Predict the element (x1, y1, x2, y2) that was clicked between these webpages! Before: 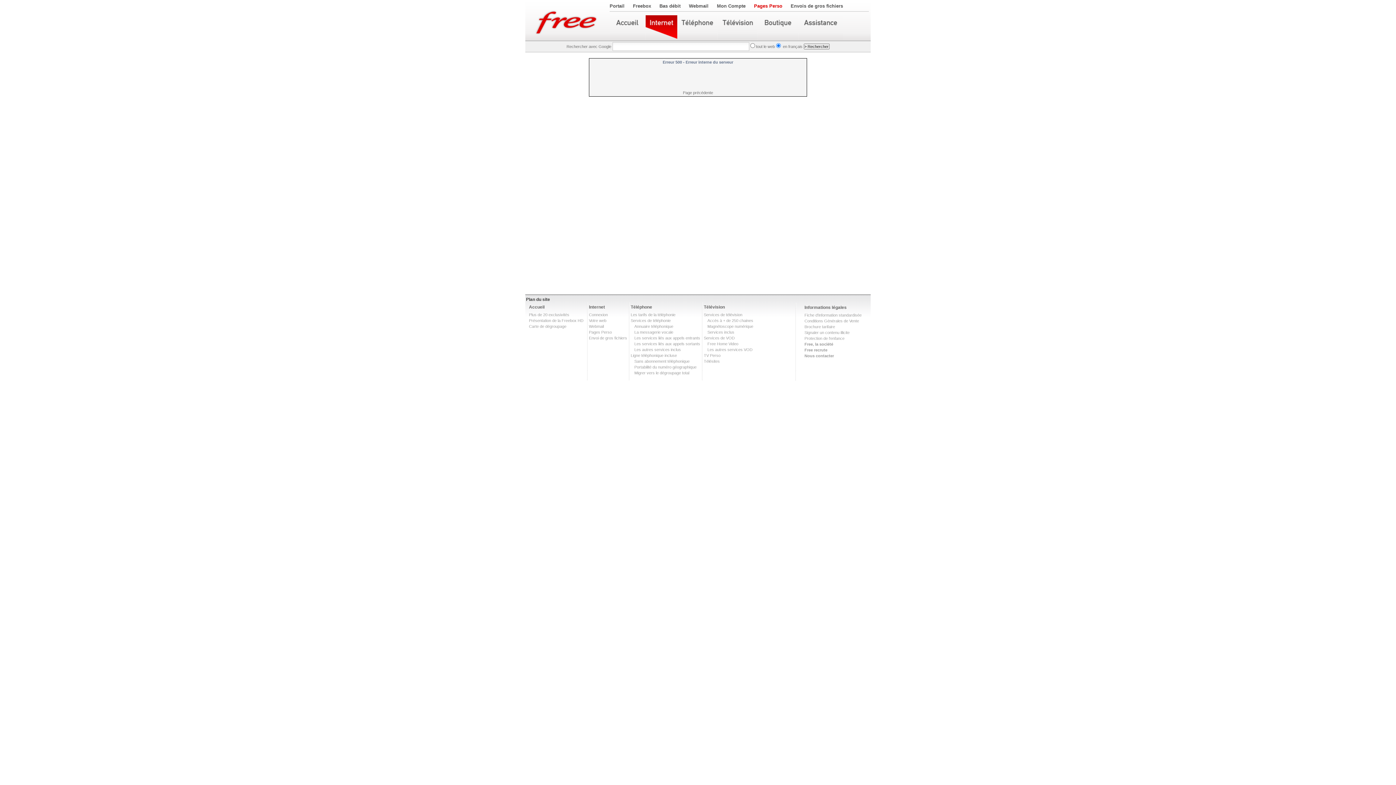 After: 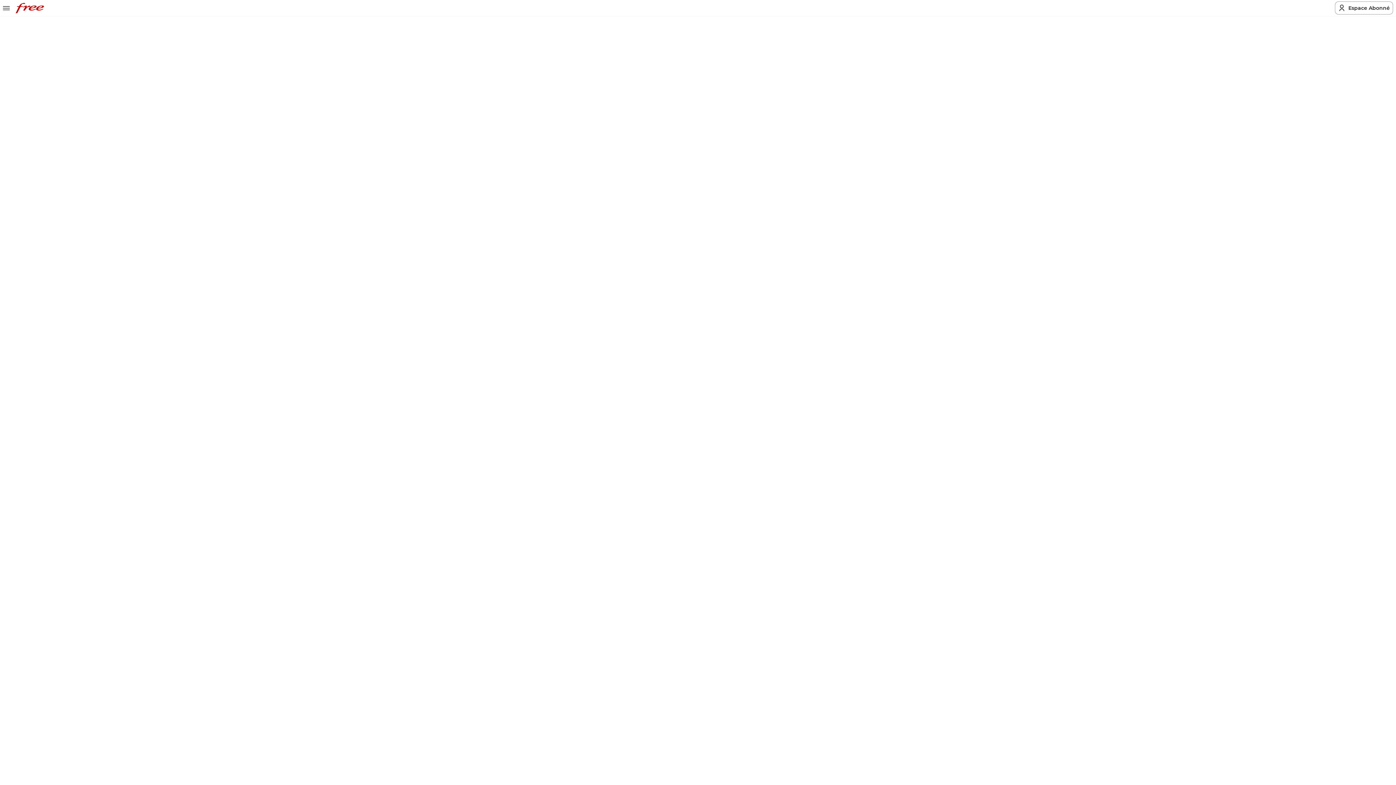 Action: bbox: (645, 15, 677, 40)